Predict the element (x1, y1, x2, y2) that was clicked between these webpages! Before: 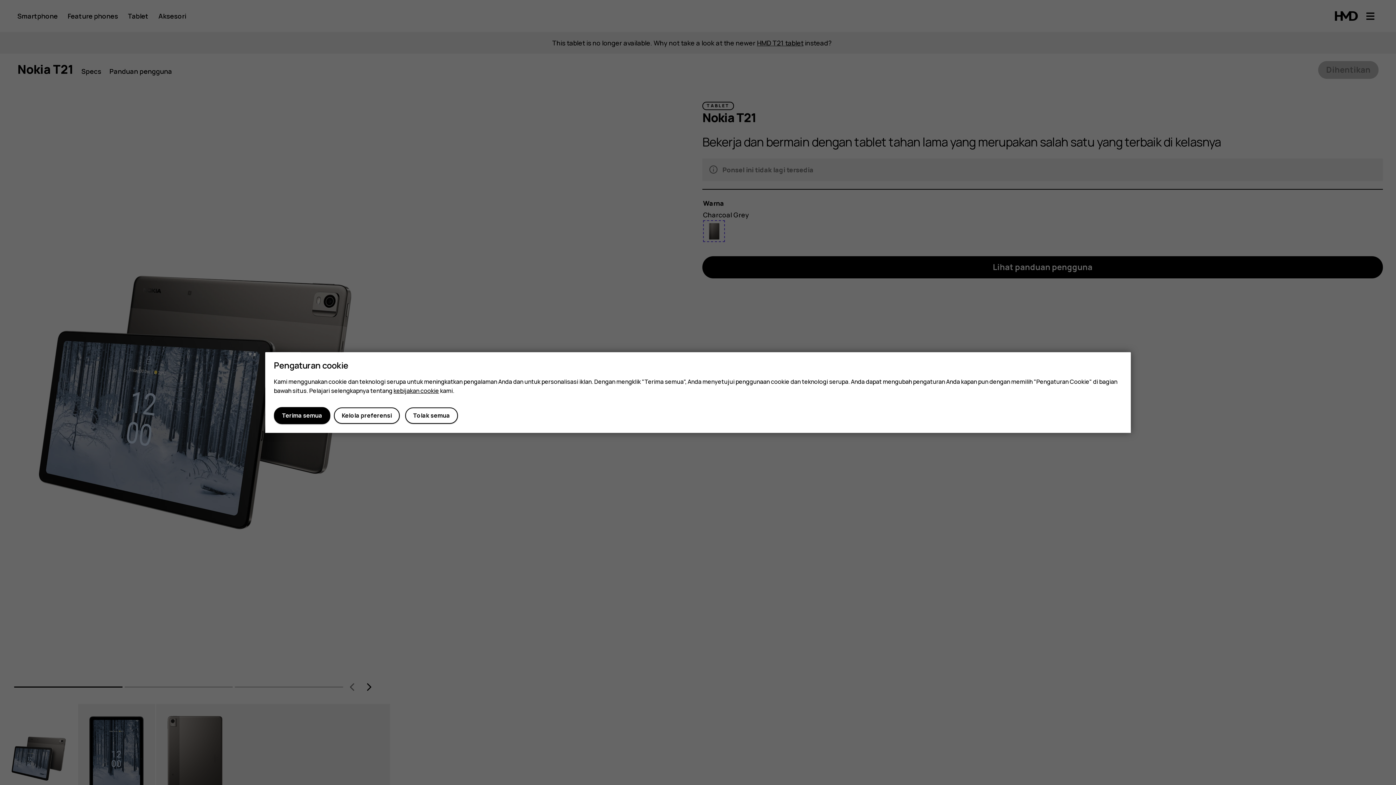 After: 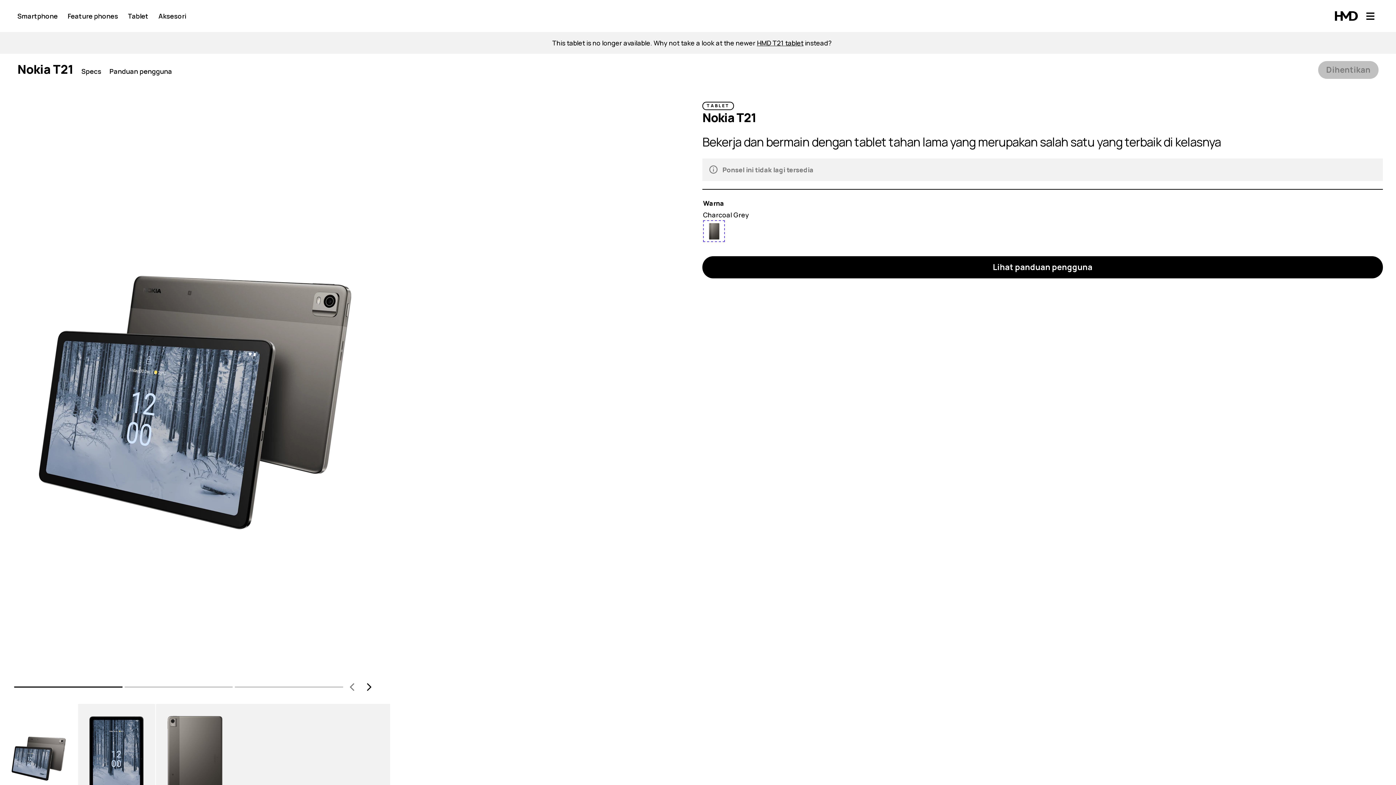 Action: label: Tolak semua bbox: (405, 407, 458, 423)